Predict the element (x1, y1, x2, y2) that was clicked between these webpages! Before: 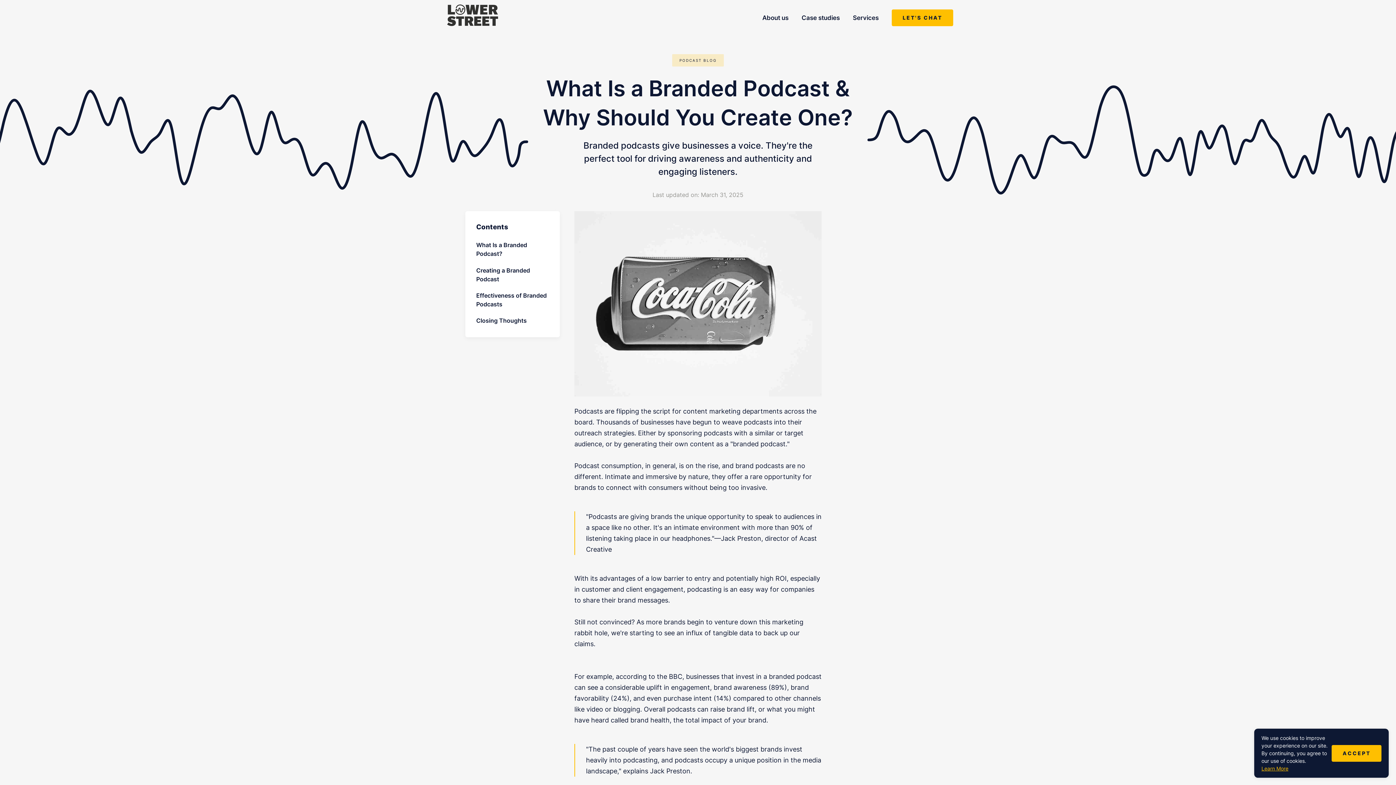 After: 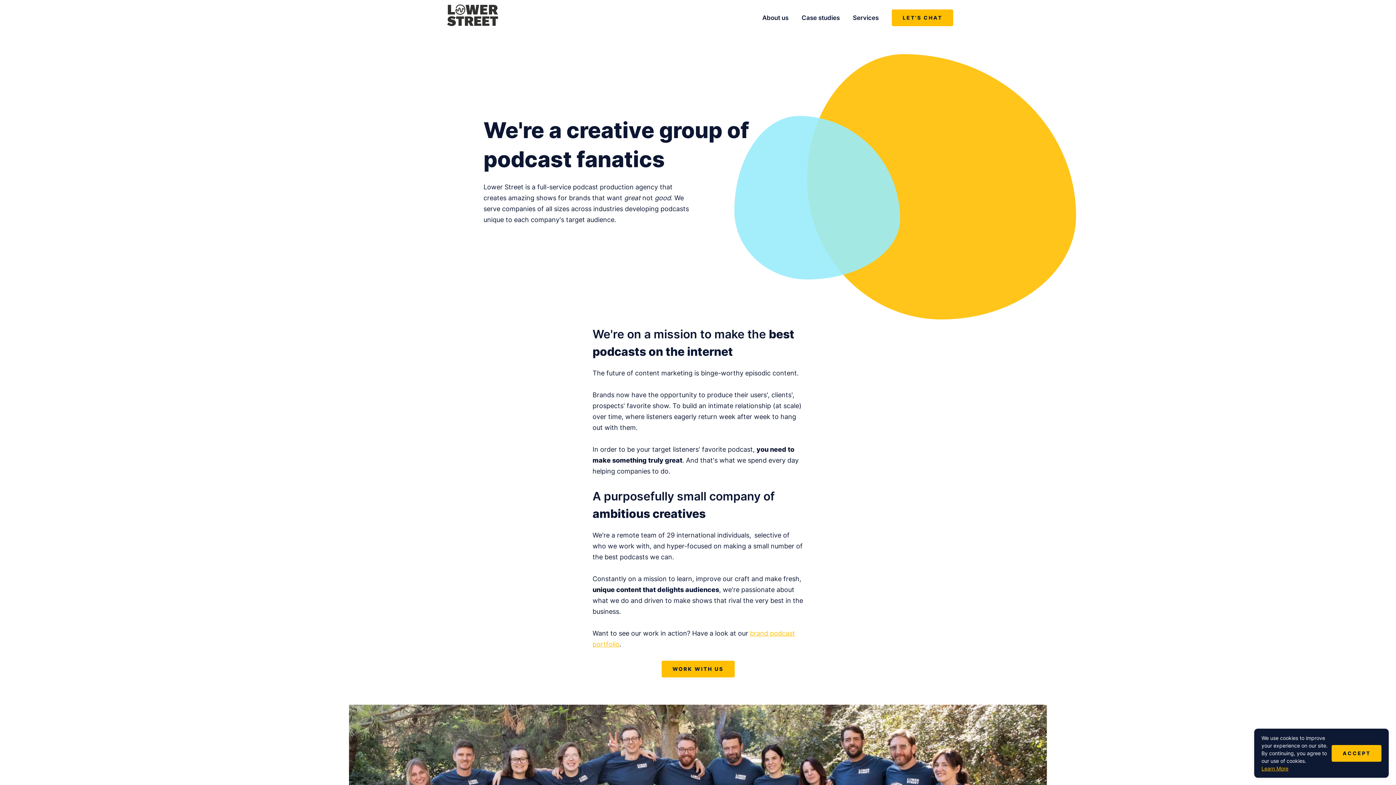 Action: bbox: (762, 15, 788, 20) label: About us